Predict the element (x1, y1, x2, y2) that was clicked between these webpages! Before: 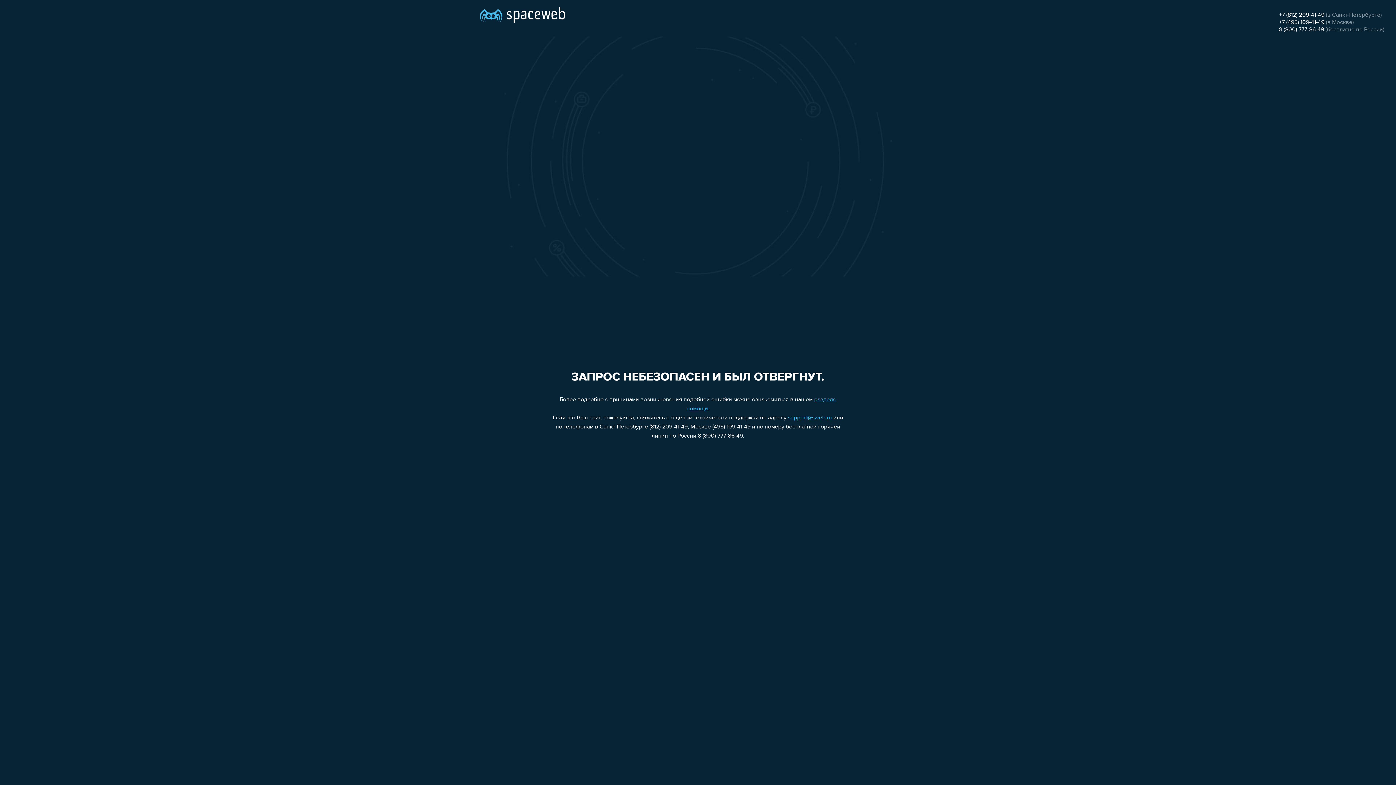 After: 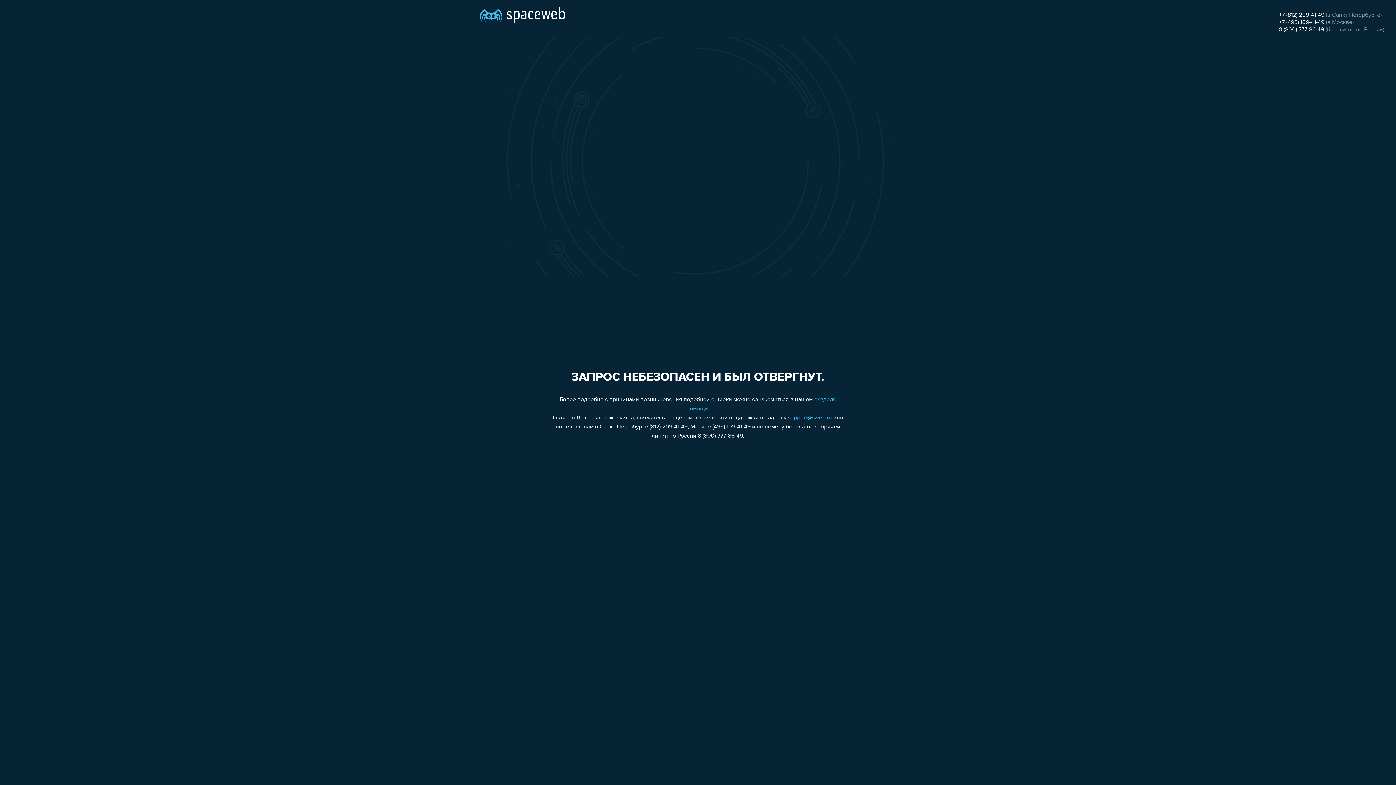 Action: bbox: (1279, 19, 1324, 25) label: +7 (495) 109-41-49